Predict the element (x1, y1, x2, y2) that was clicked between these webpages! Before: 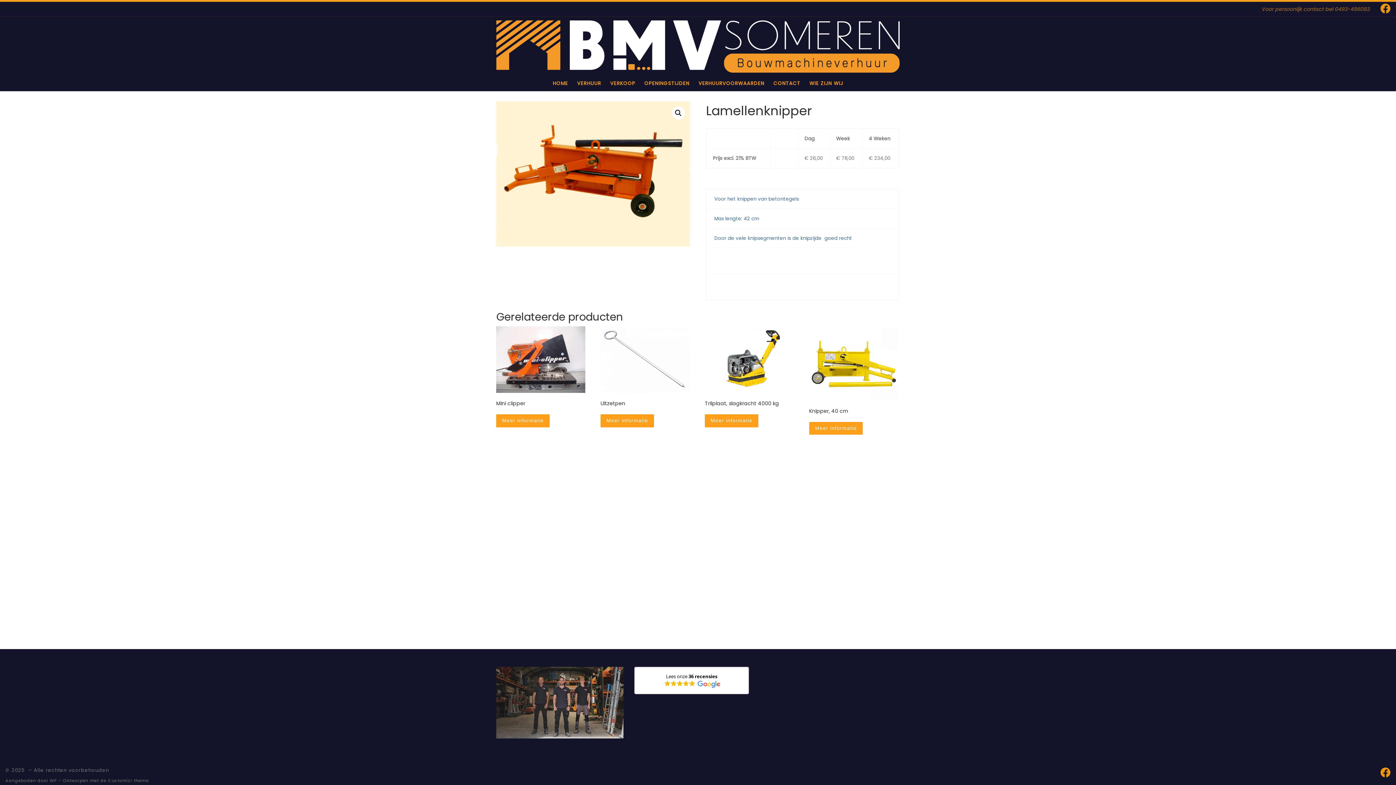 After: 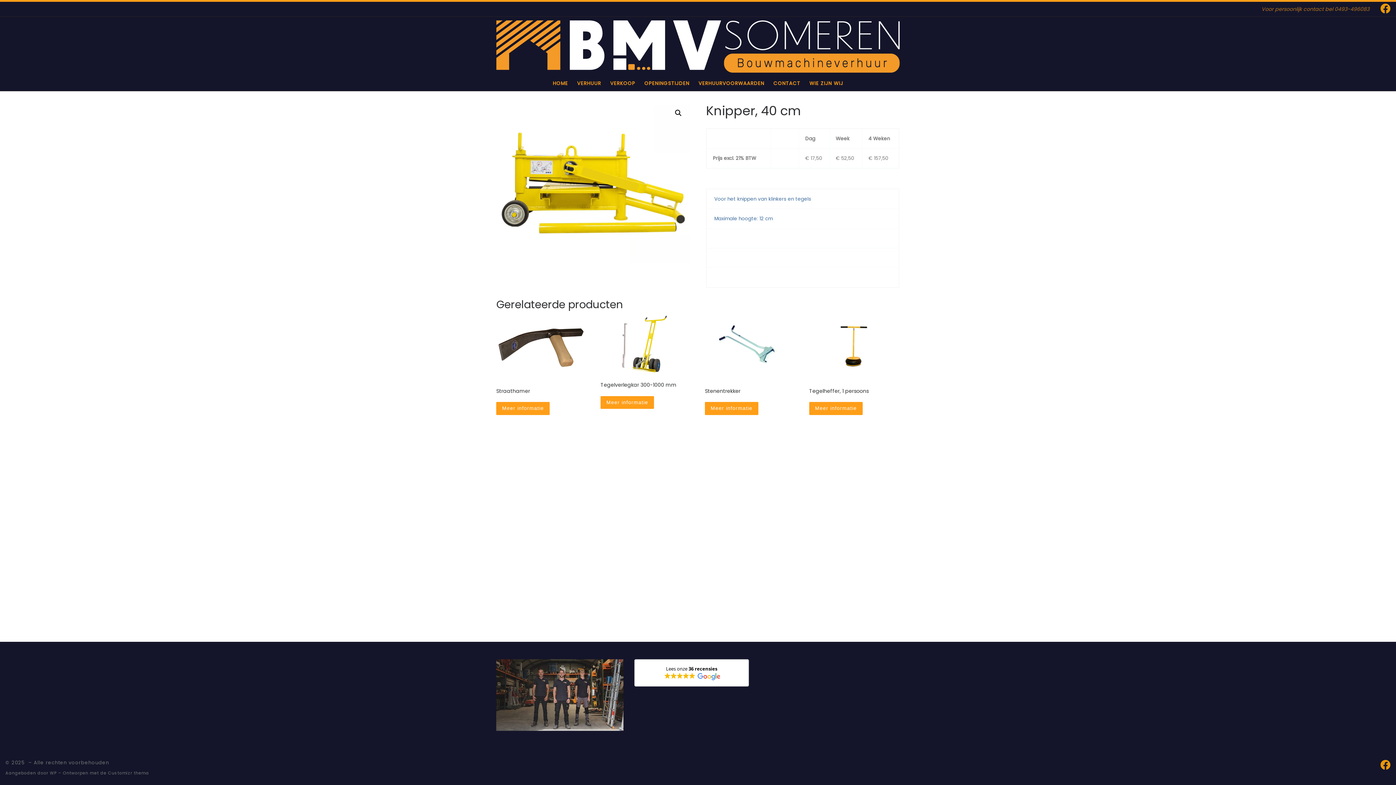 Action: label: Meer informatie over 'Knipper, 40 cm' bbox: (809, 422, 862, 434)